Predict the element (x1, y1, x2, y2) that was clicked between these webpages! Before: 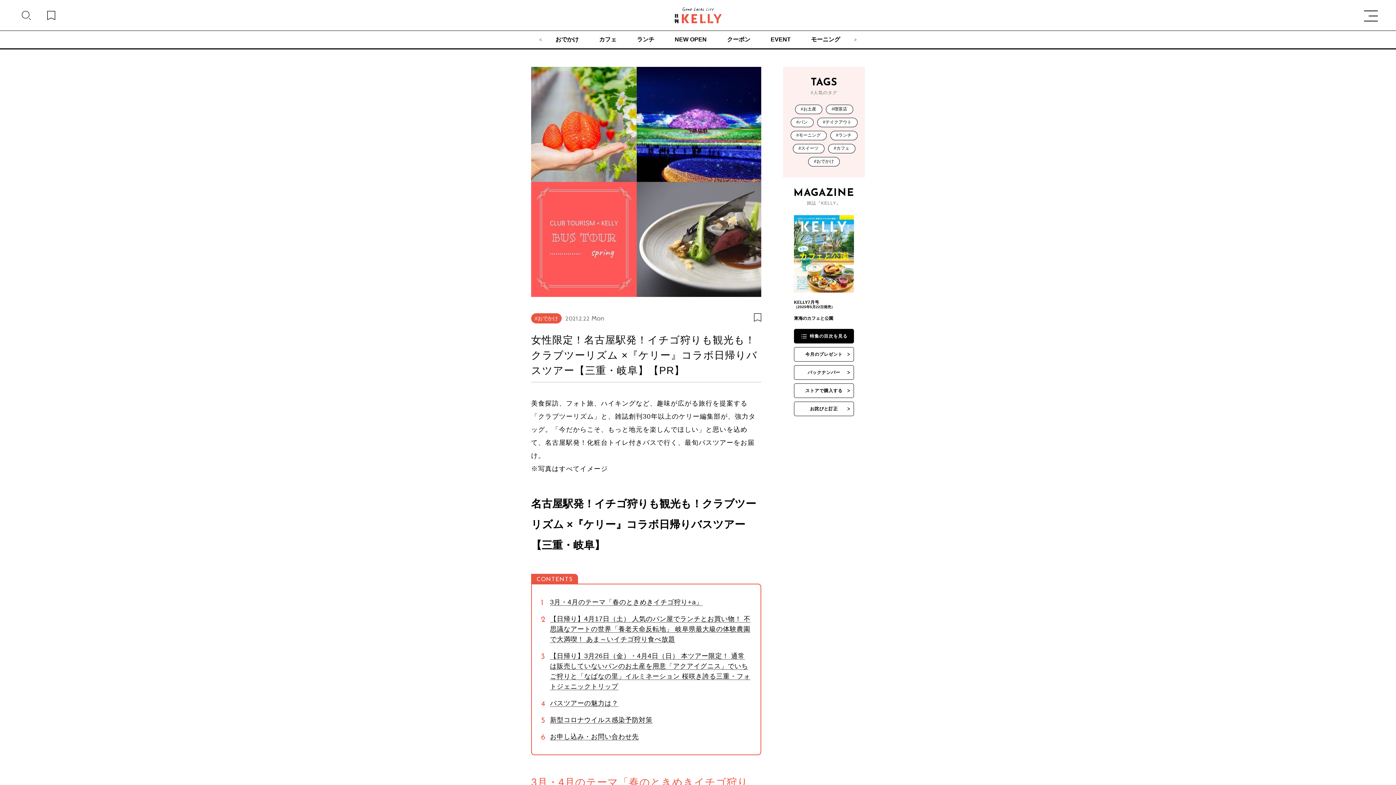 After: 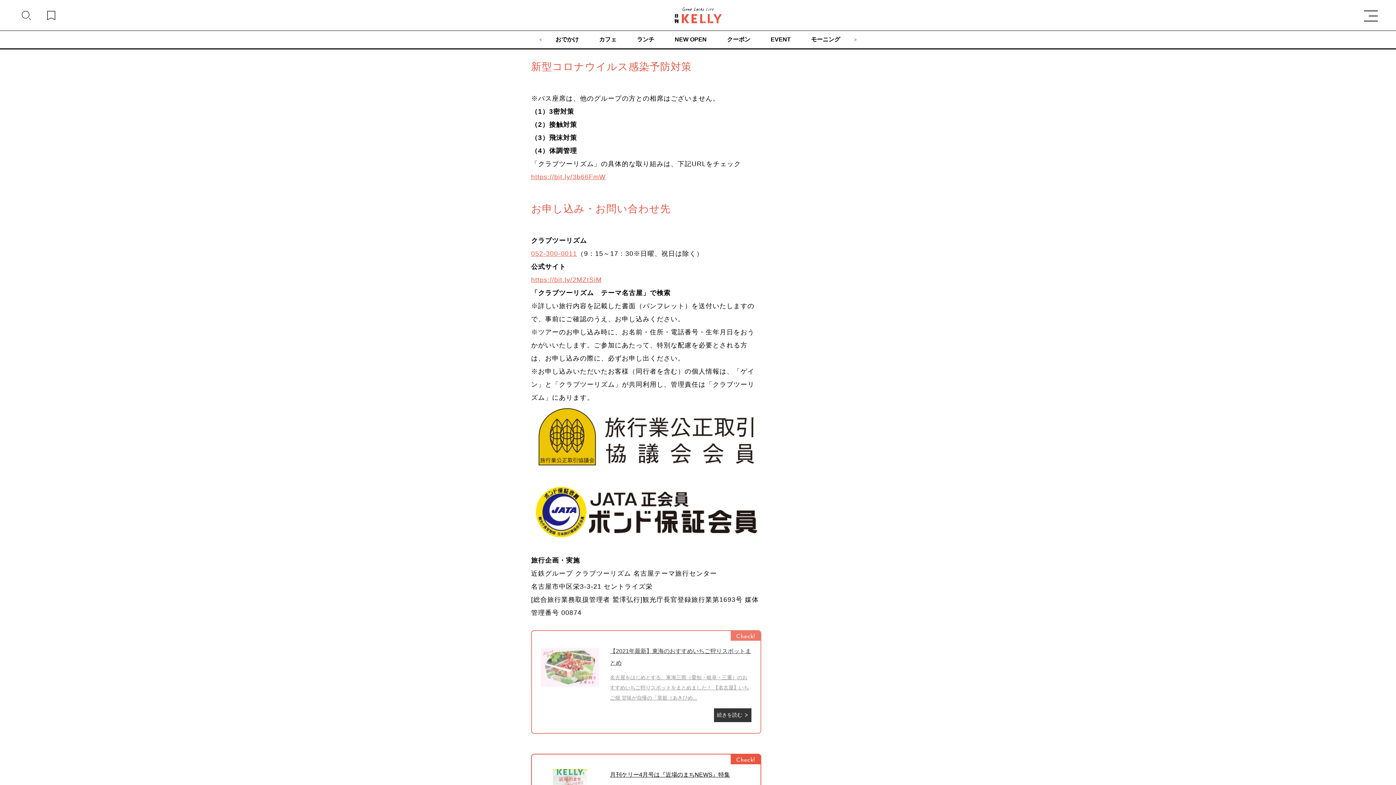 Action: bbox: (550, 716, 652, 724) label: 新型コロナウイルス感染予防対策